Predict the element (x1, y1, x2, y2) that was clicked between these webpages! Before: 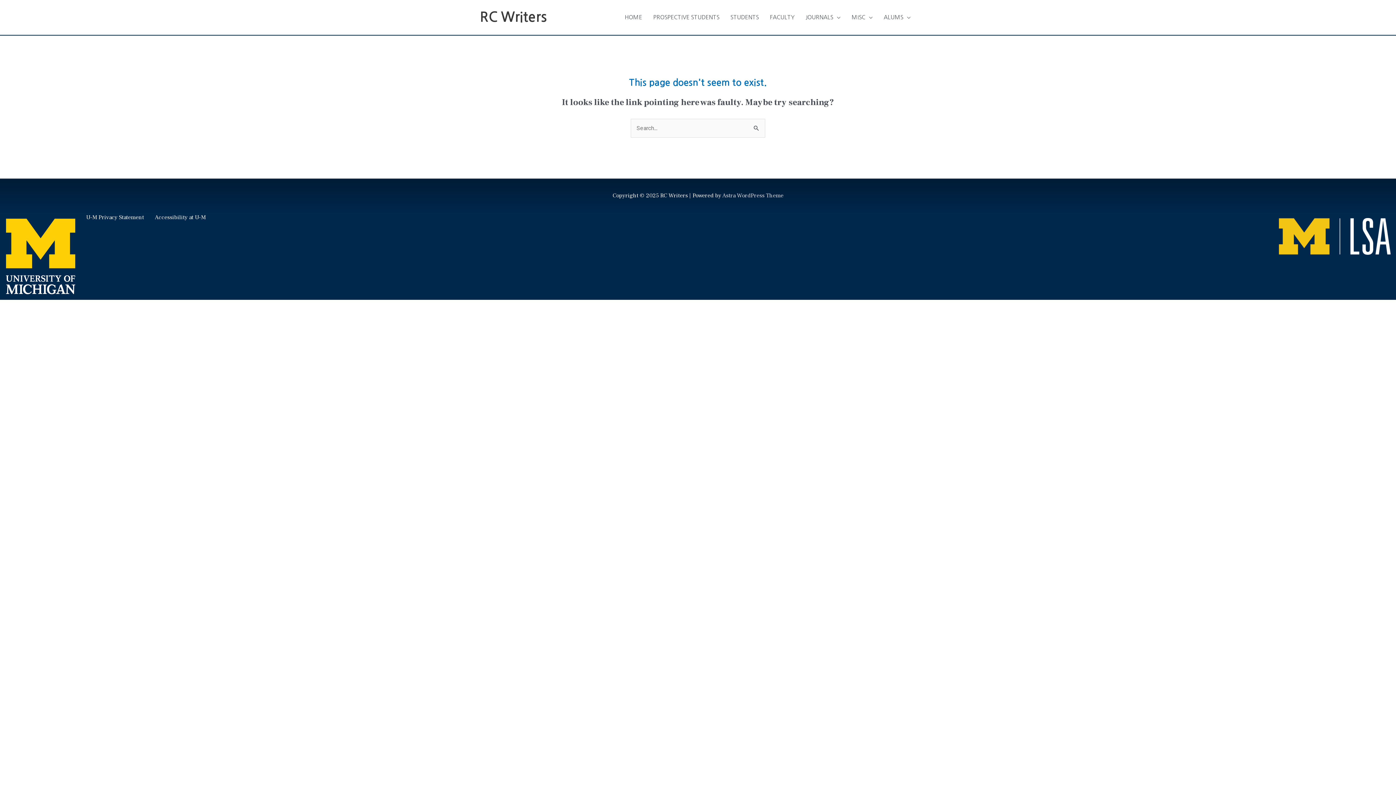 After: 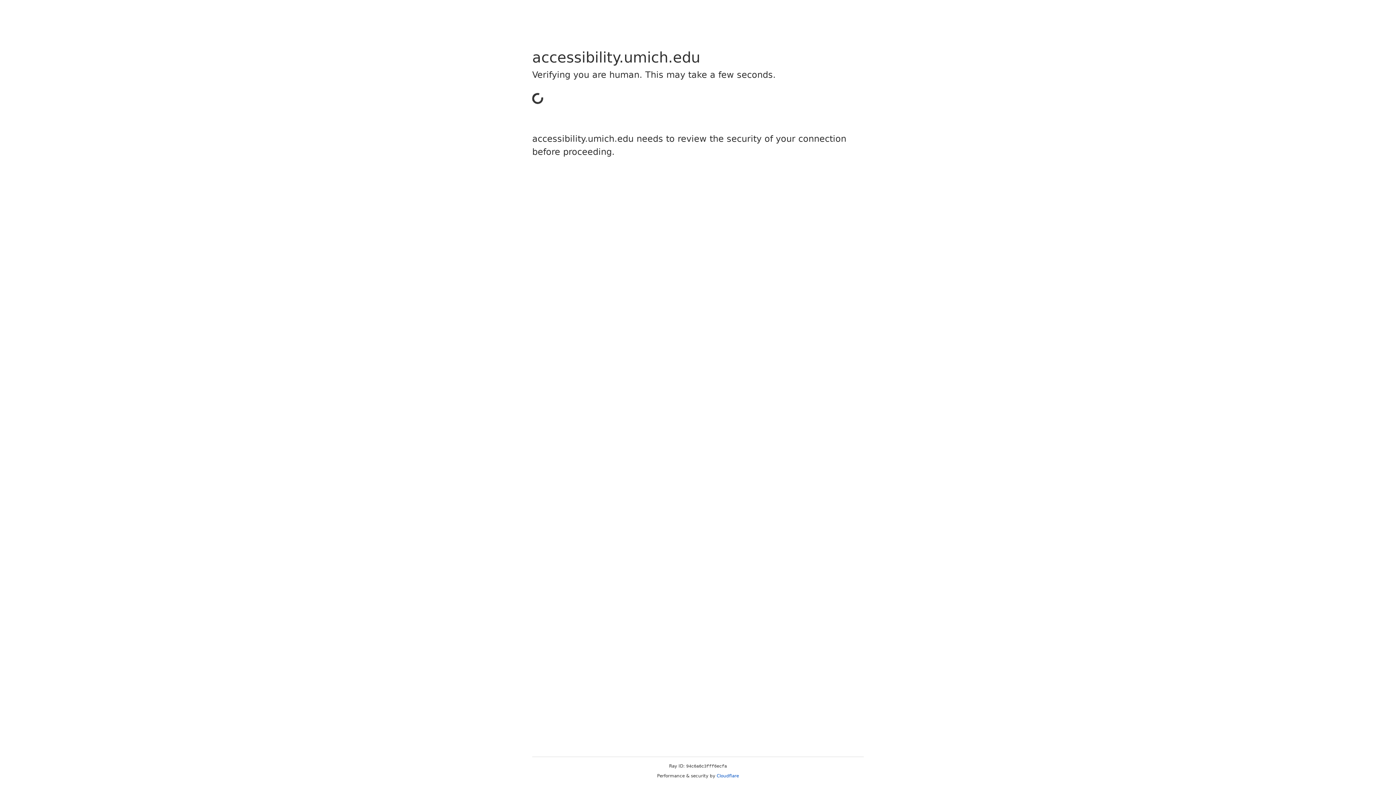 Action: label: Accessibility at U-M bbox: (154, 213, 205, 221)